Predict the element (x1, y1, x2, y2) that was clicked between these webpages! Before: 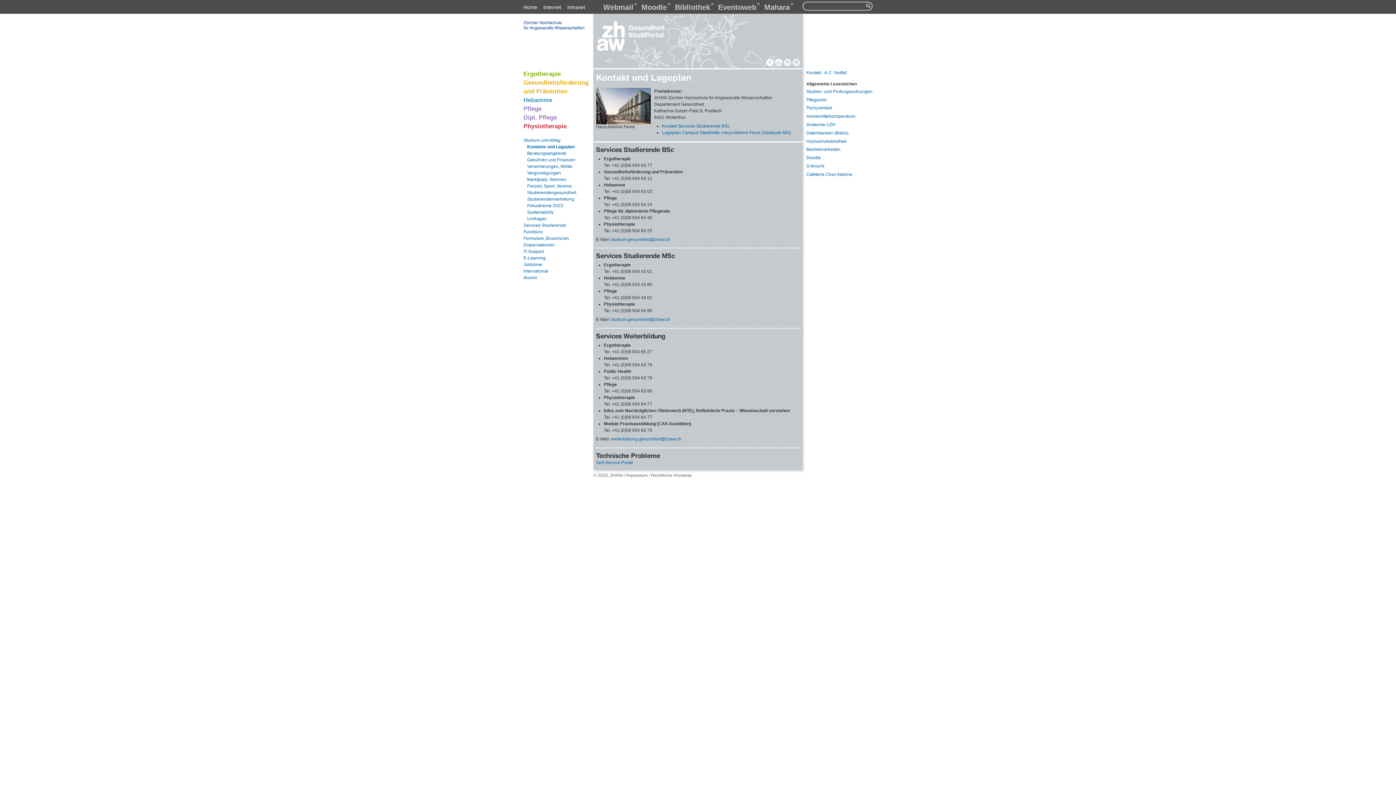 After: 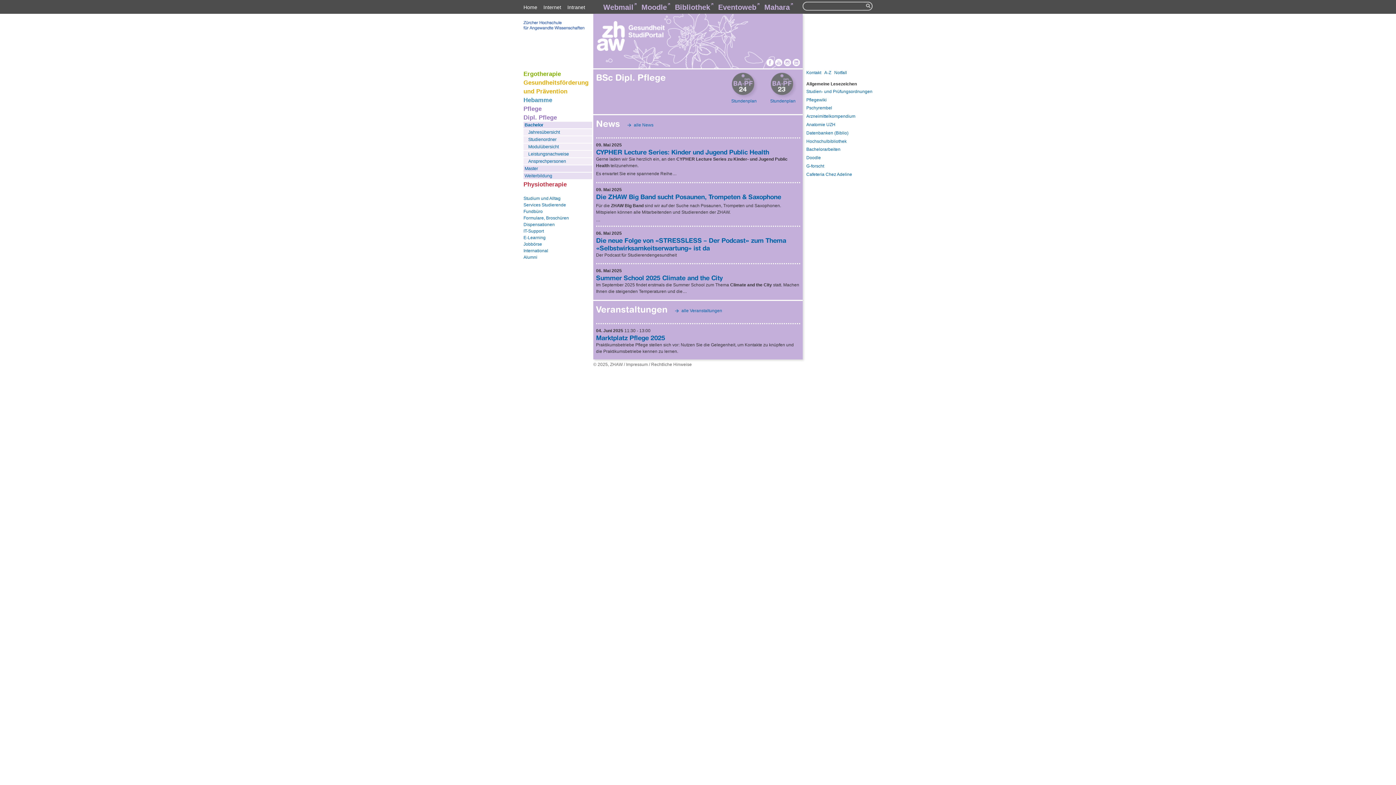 Action: label: Dipl. Pflege bbox: (523, 114, 557, 120)